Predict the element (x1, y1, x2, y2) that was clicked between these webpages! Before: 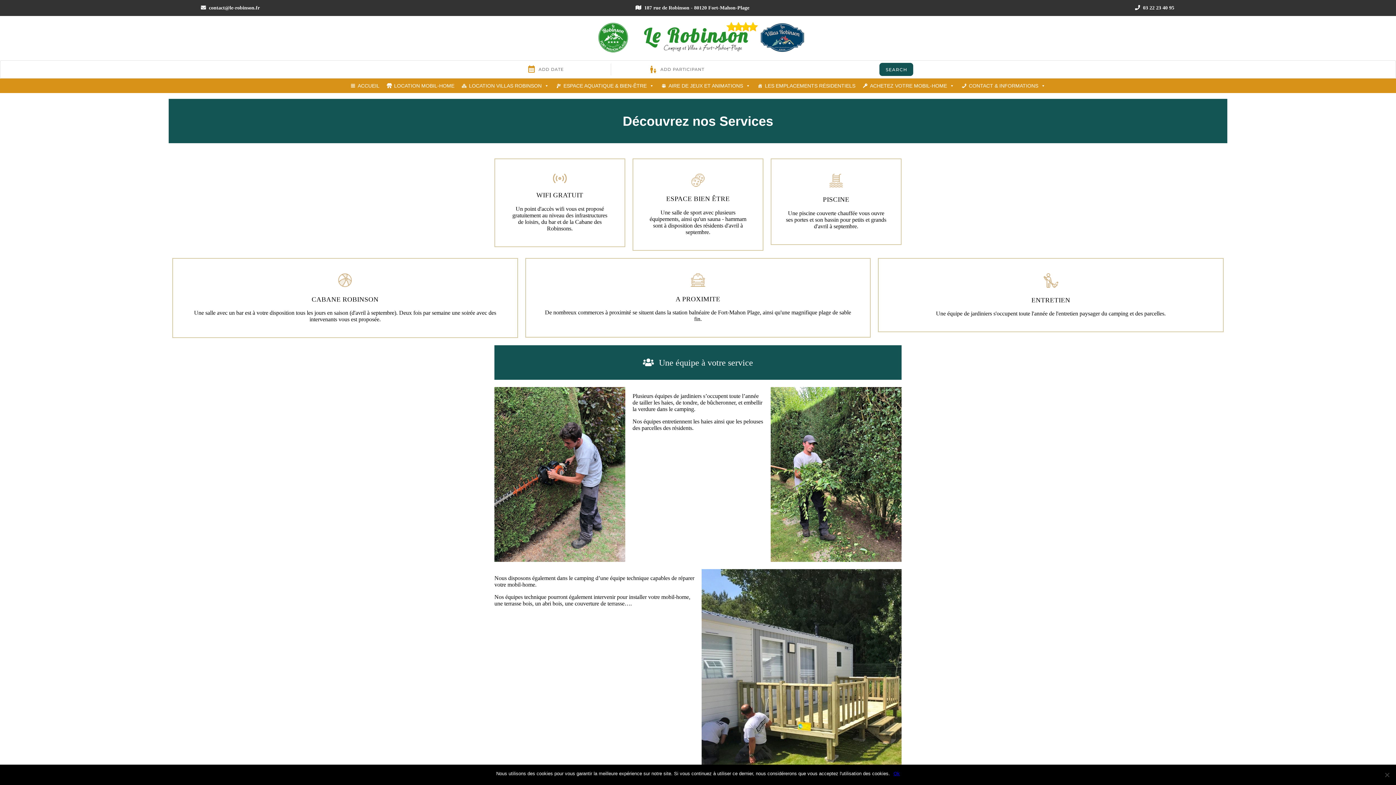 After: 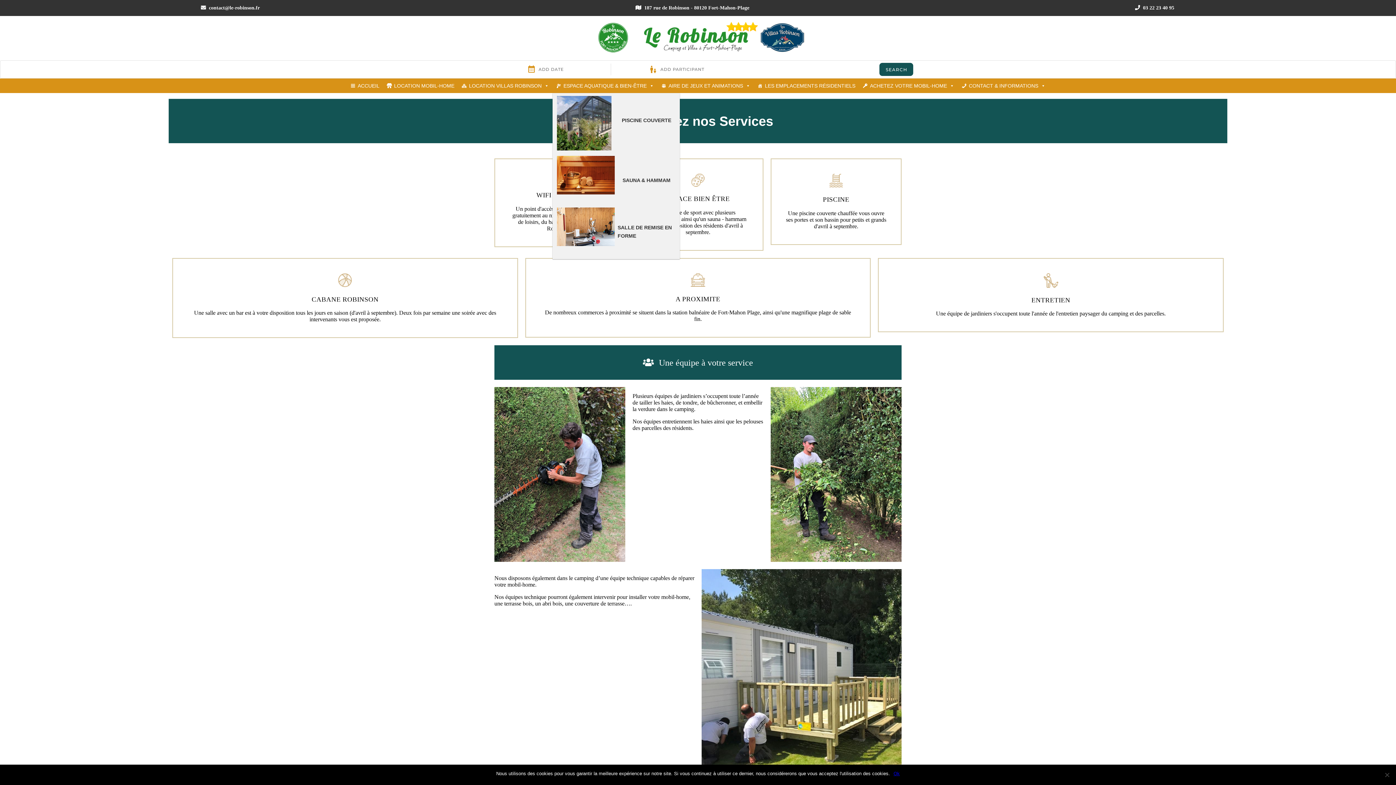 Action: label: ESPACE AQUATIQUE & BIEN-ÊTRE bbox: (552, 78, 657, 93)